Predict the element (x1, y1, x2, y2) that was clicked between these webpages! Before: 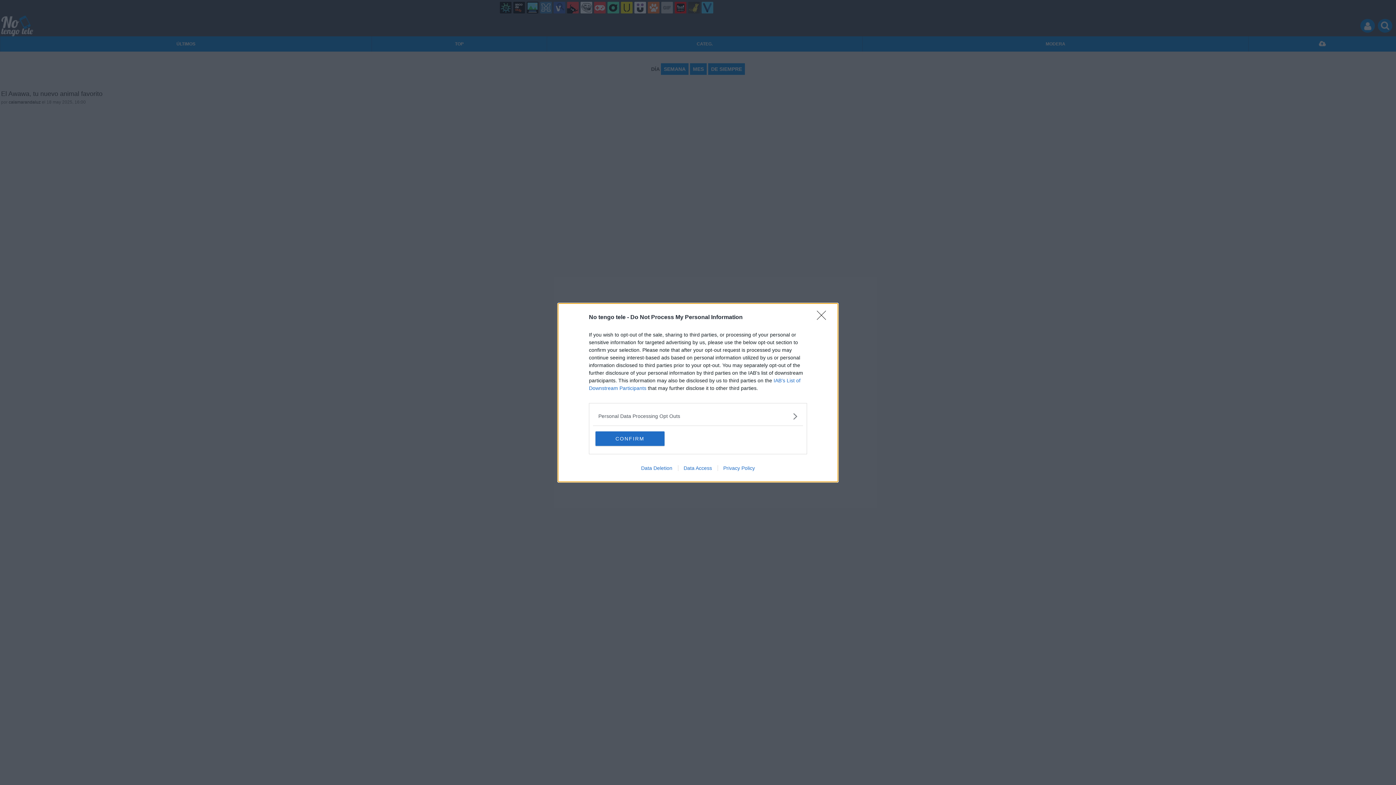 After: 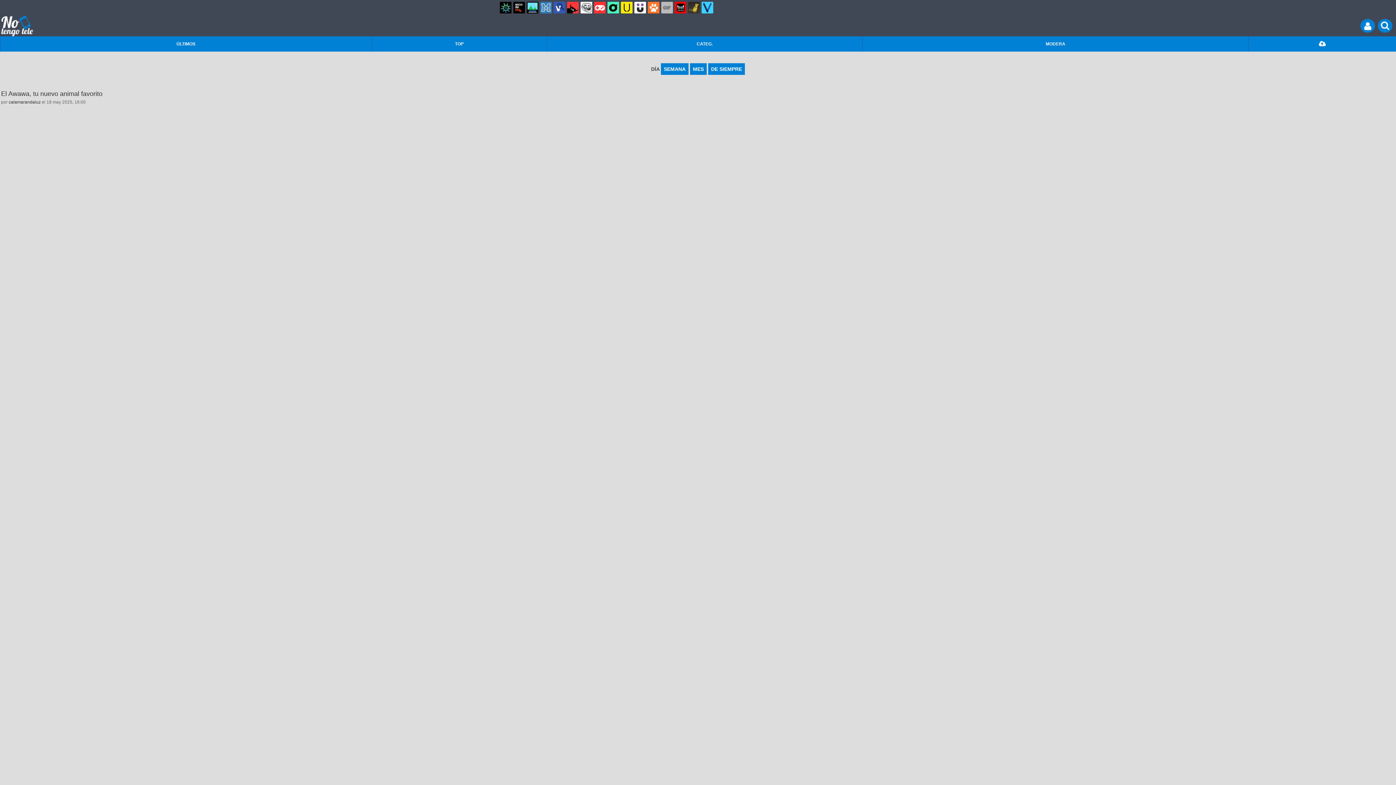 Action: label: CONFIRM bbox: (595, 431, 664, 446)